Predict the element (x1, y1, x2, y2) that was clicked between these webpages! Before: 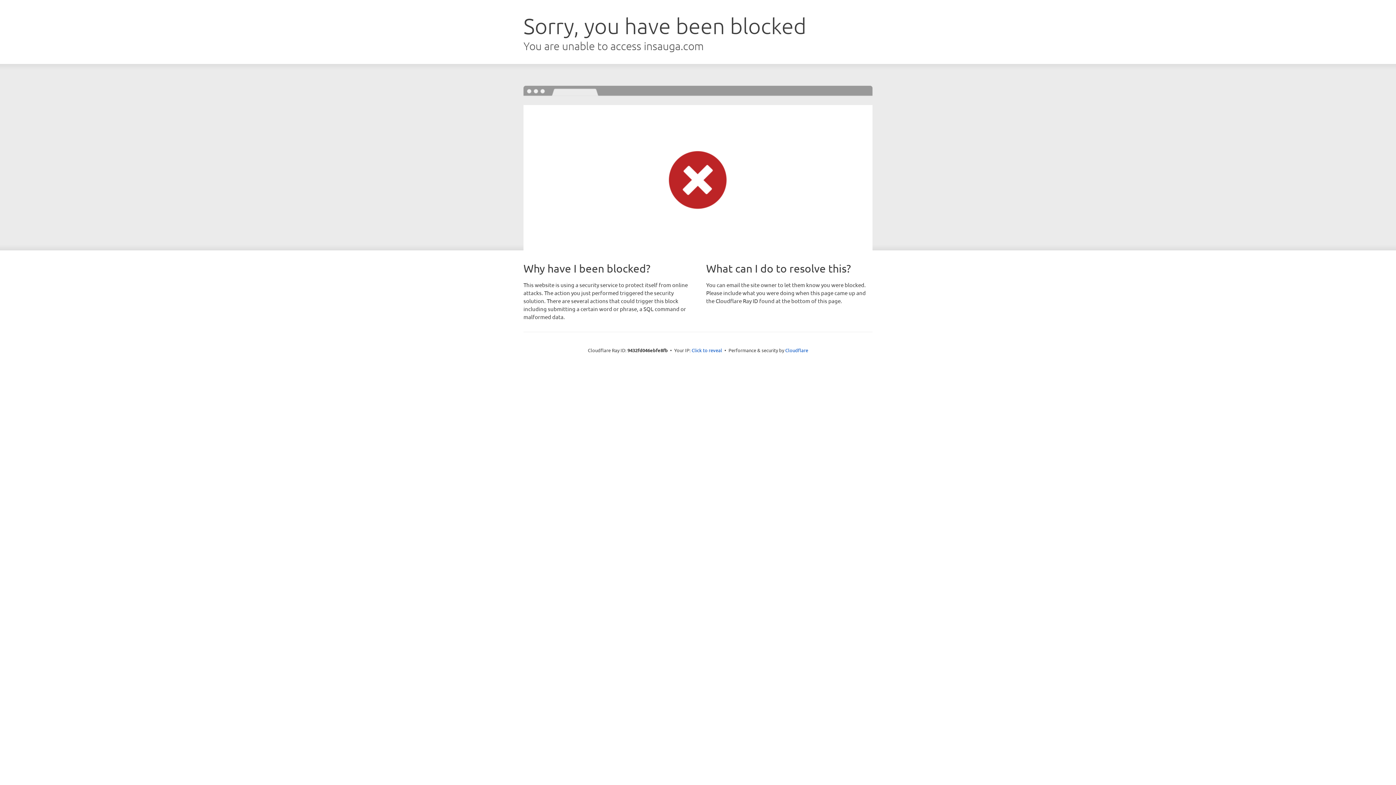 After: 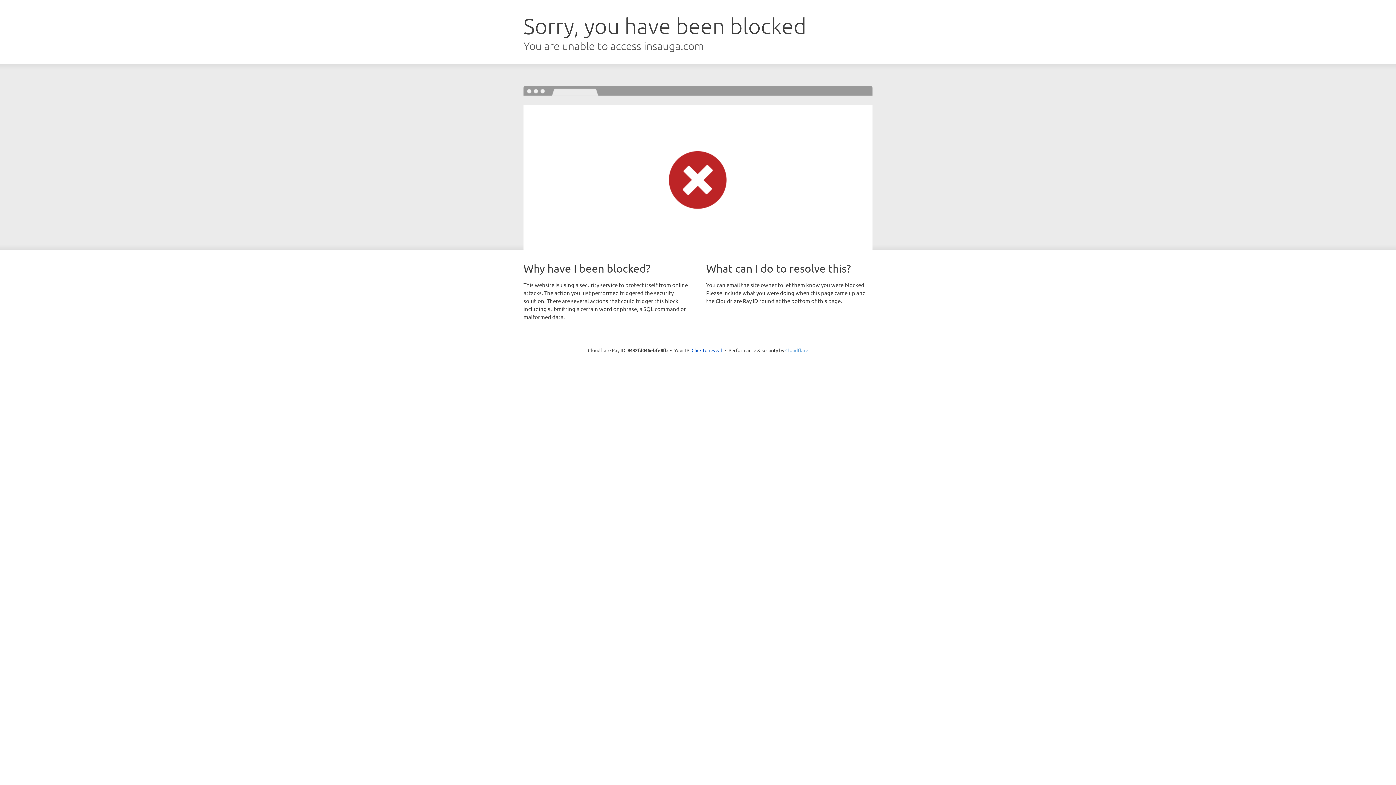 Action: bbox: (785, 347, 808, 353) label: Cloudflare